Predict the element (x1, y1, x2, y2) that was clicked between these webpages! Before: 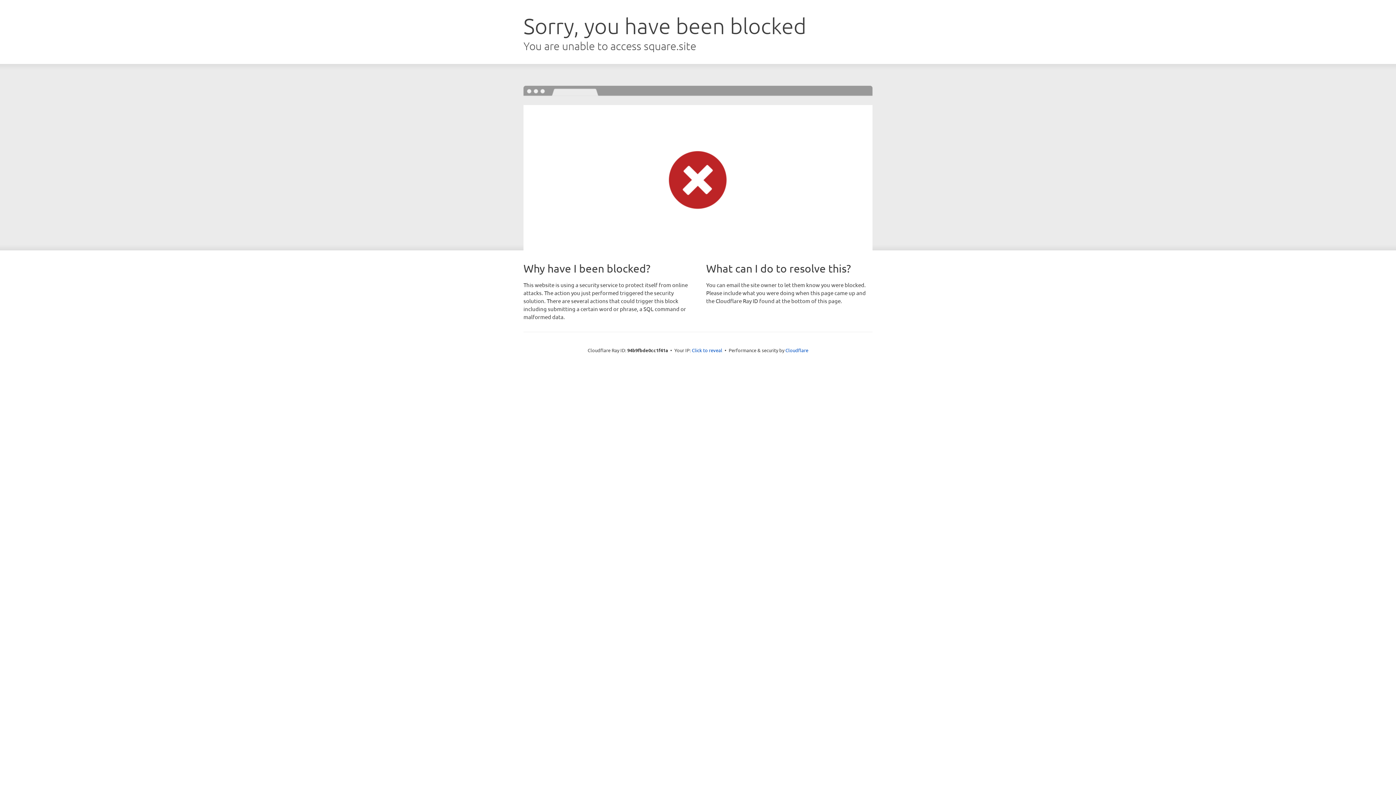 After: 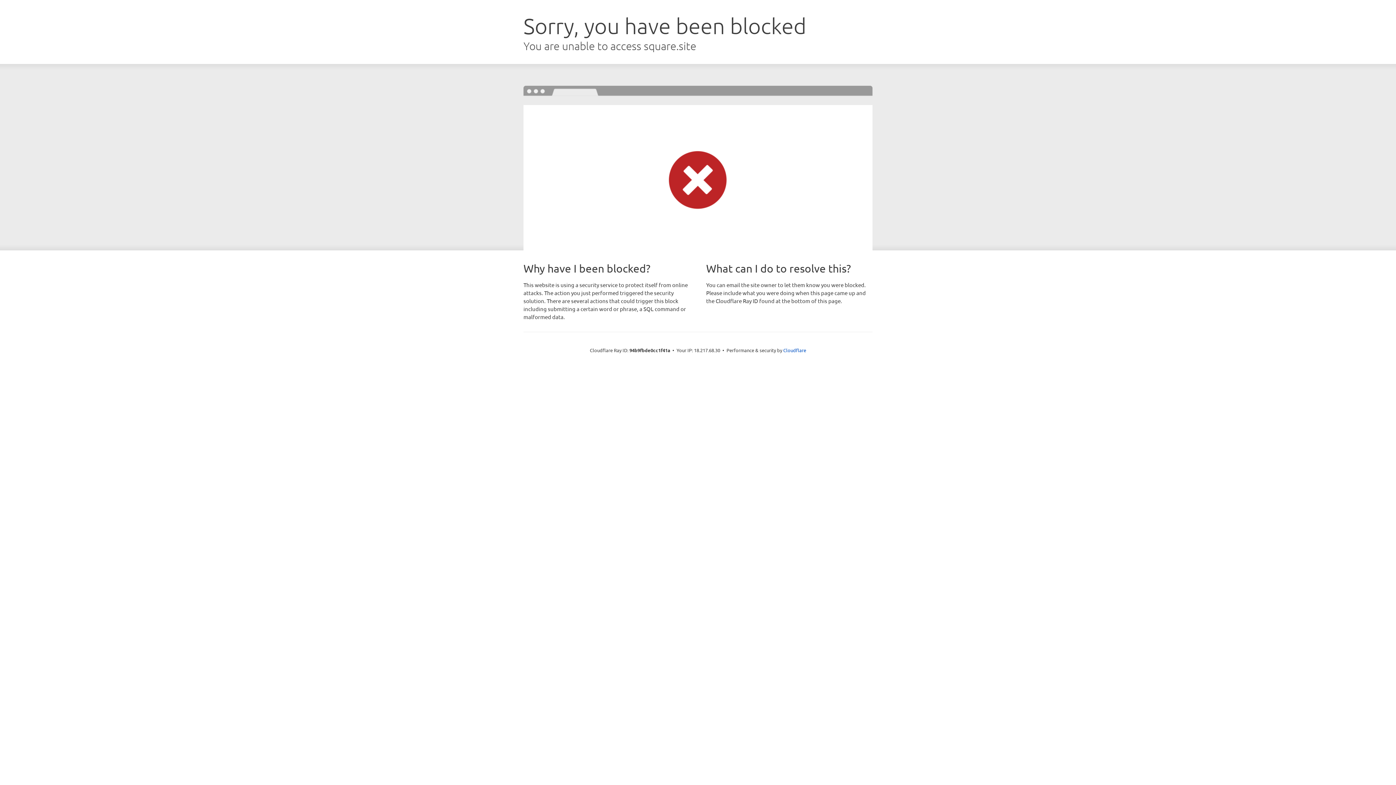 Action: label: Click to reveal bbox: (692, 346, 722, 353)